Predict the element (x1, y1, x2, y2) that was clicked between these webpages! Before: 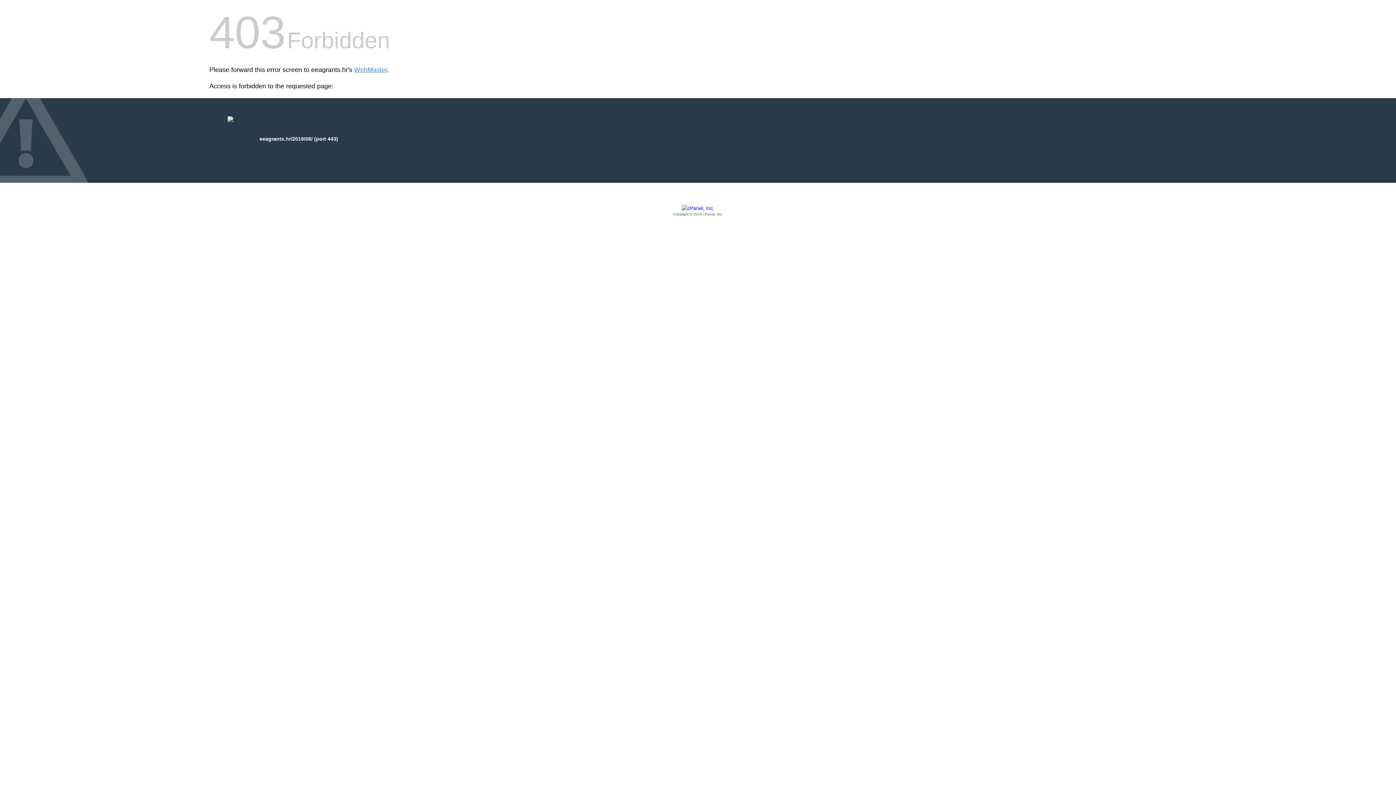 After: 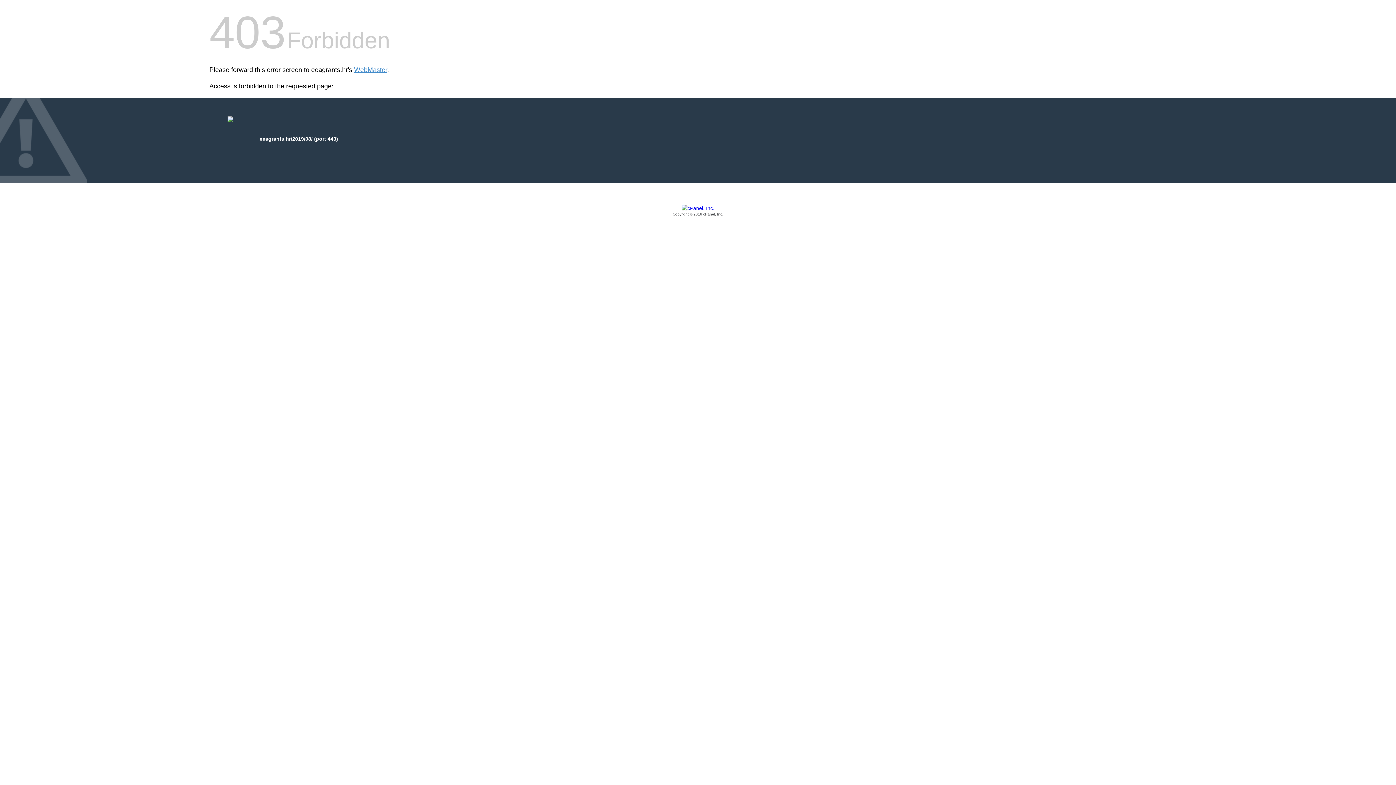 Action: bbox: (209, 205, 1186, 217) label: Copyright © 2016 cPanel, Inc.